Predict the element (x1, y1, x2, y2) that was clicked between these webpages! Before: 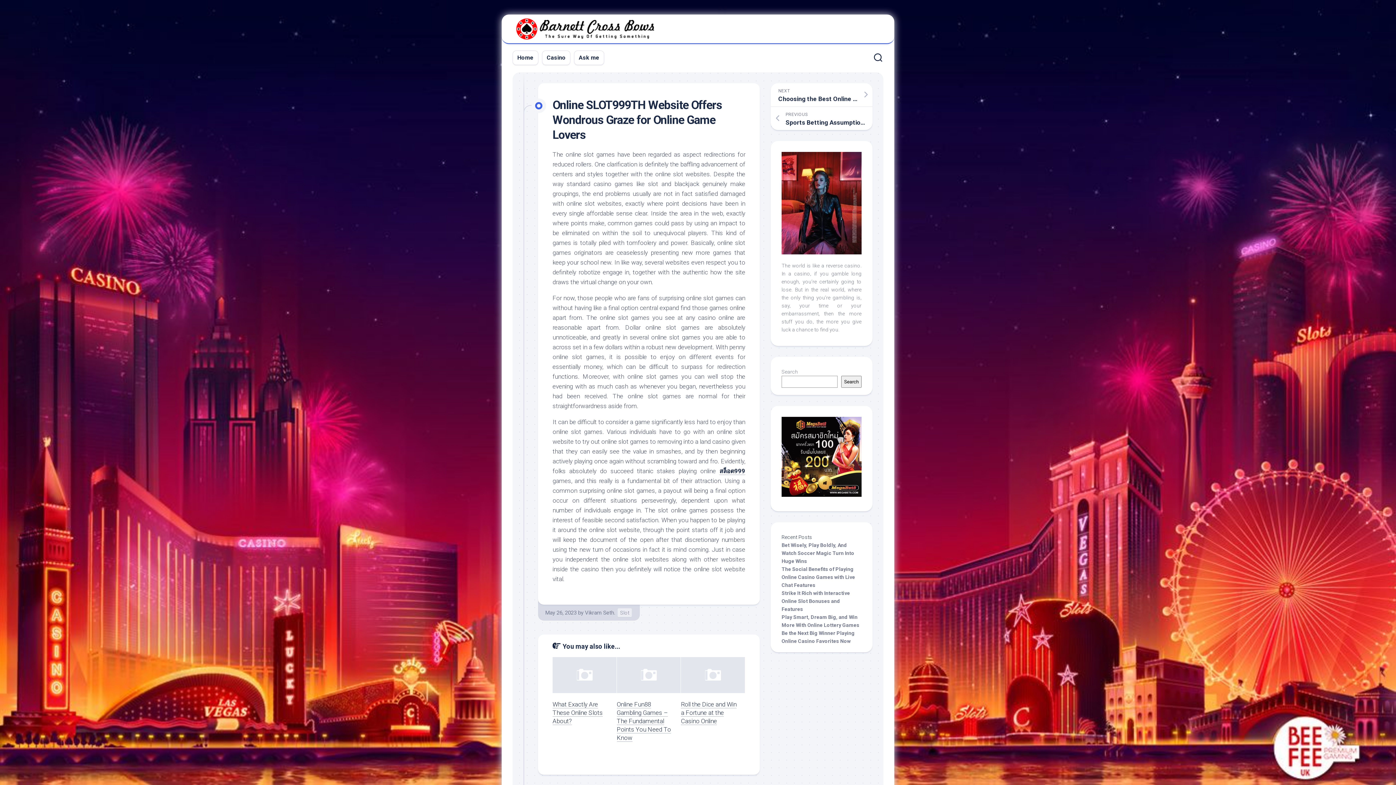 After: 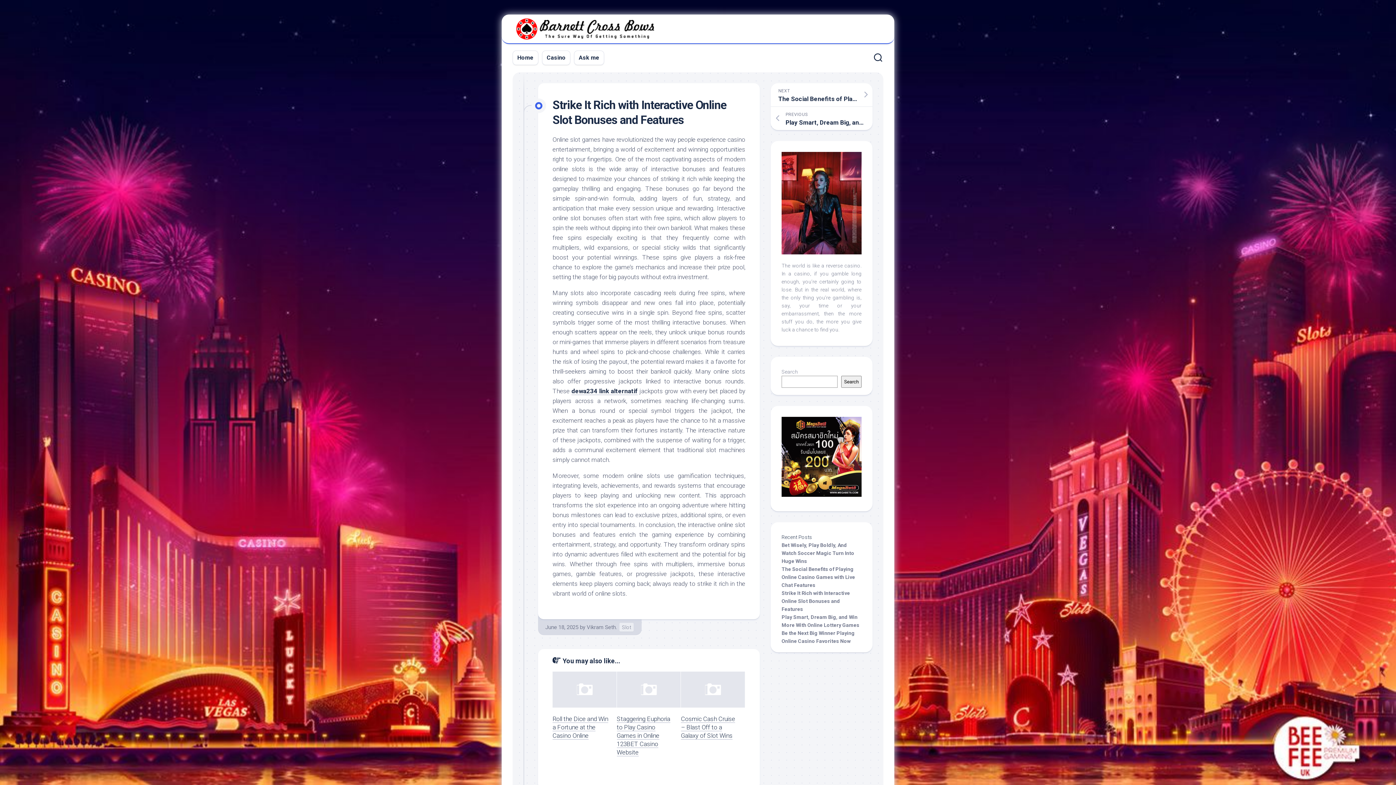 Action: bbox: (781, 590, 850, 612) label: Strike It Rich with Interactive Online Slot Bonuses and Features